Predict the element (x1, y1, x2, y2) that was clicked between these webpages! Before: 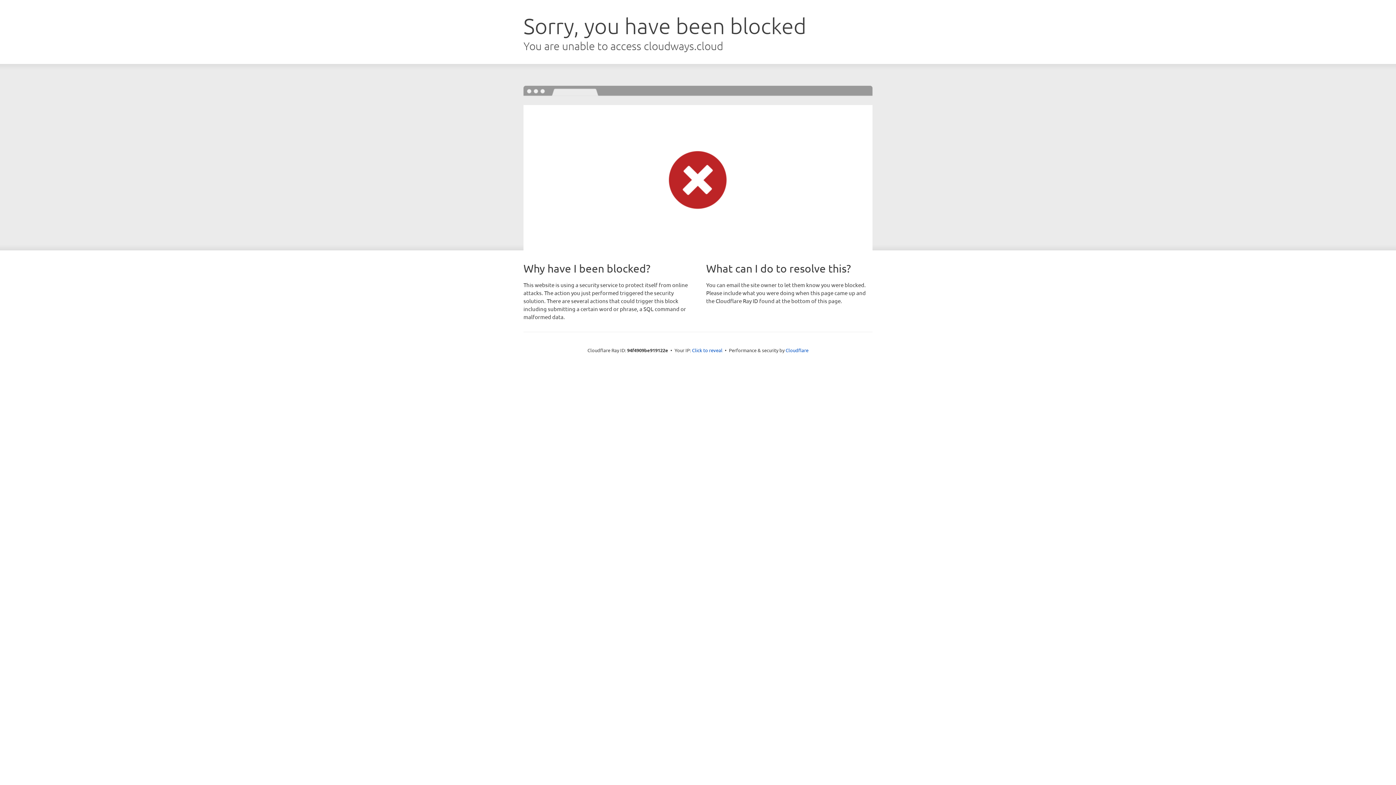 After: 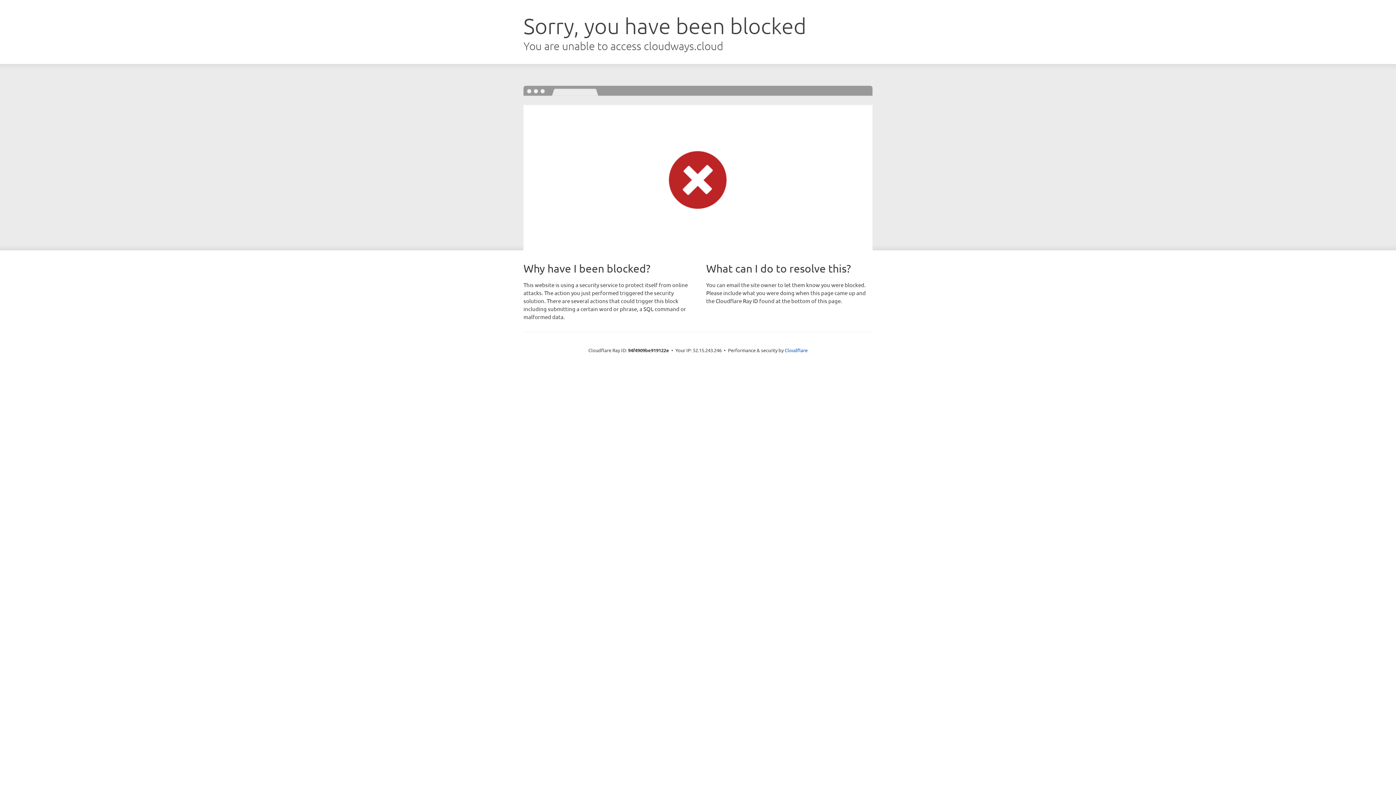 Action: bbox: (692, 346, 722, 353) label: Click to reveal